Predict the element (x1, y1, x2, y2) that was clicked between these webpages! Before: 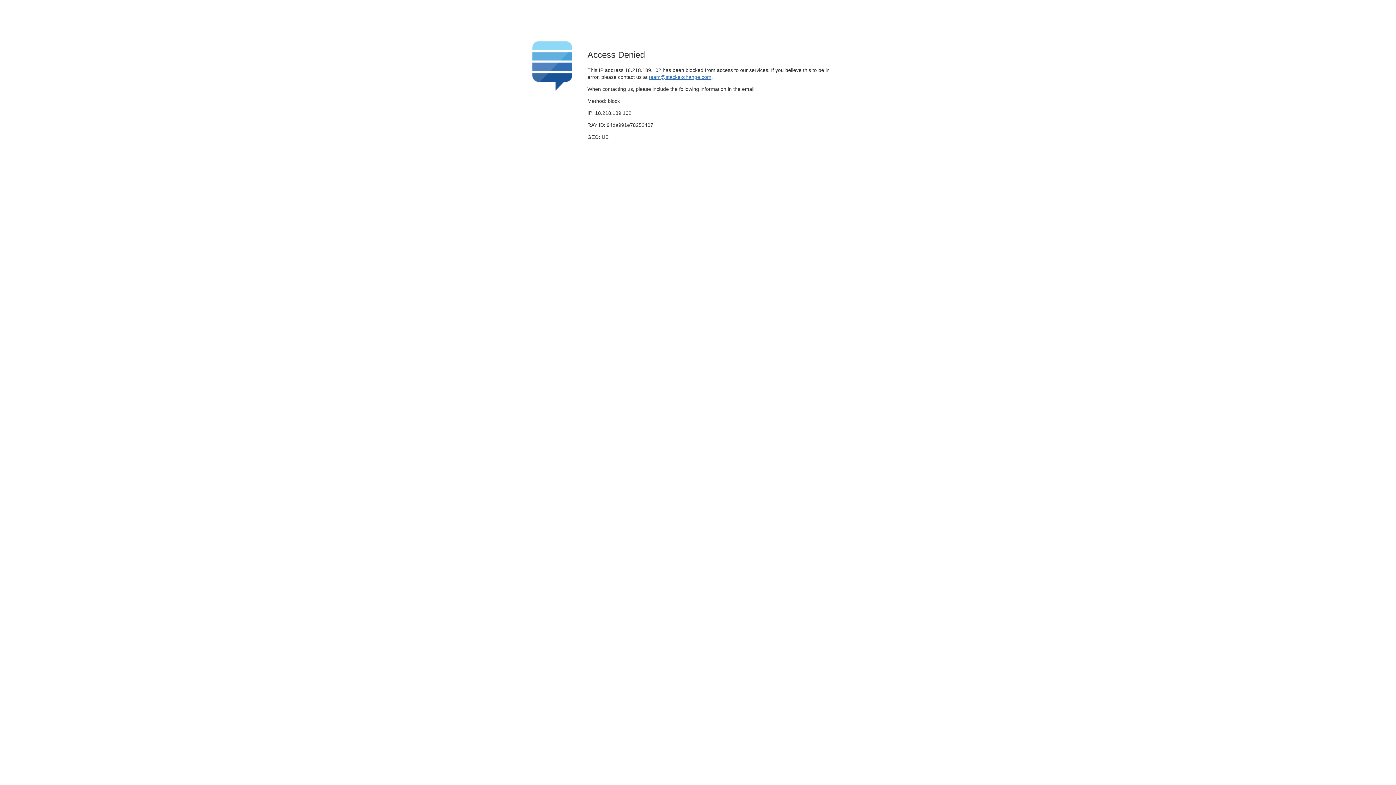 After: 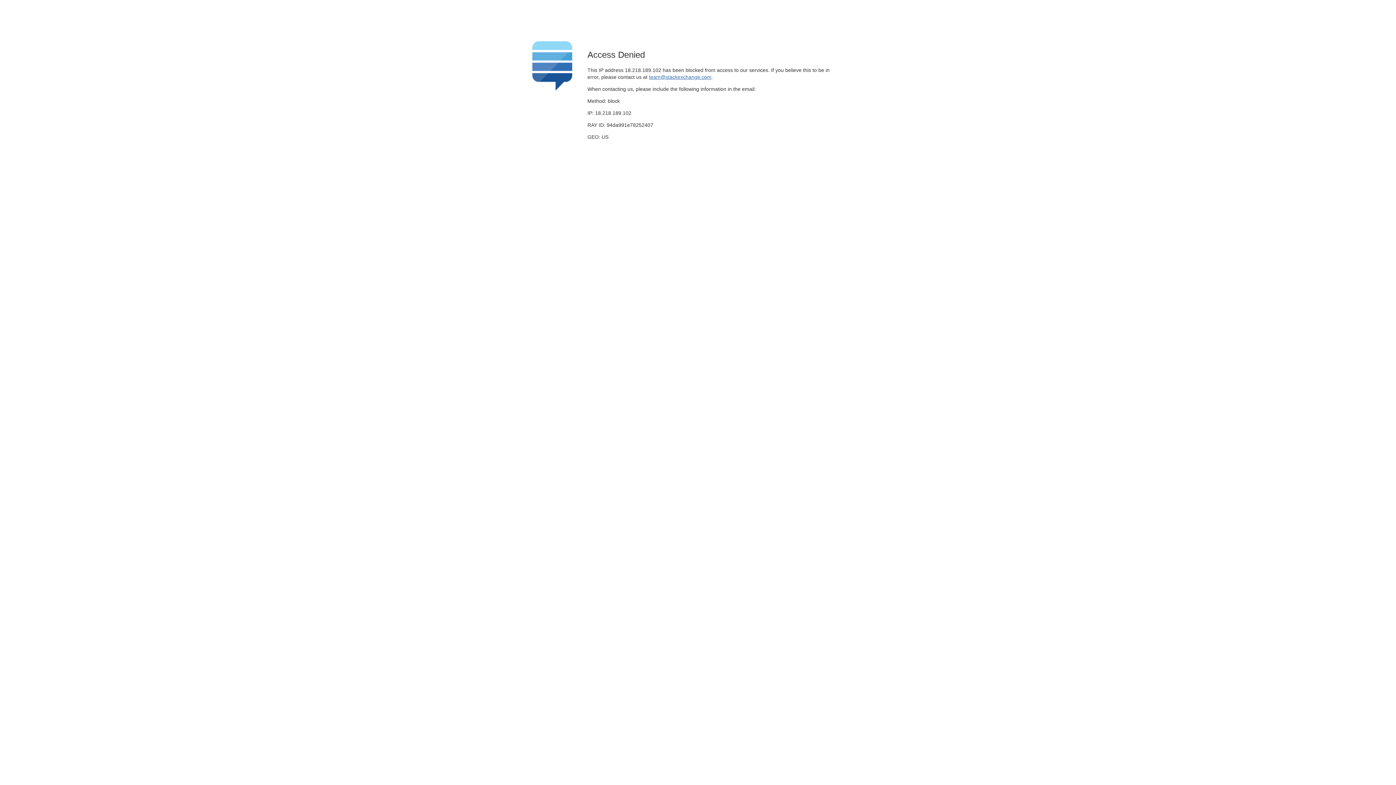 Action: bbox: (649, 74, 711, 79) label: team@stackexchange.com